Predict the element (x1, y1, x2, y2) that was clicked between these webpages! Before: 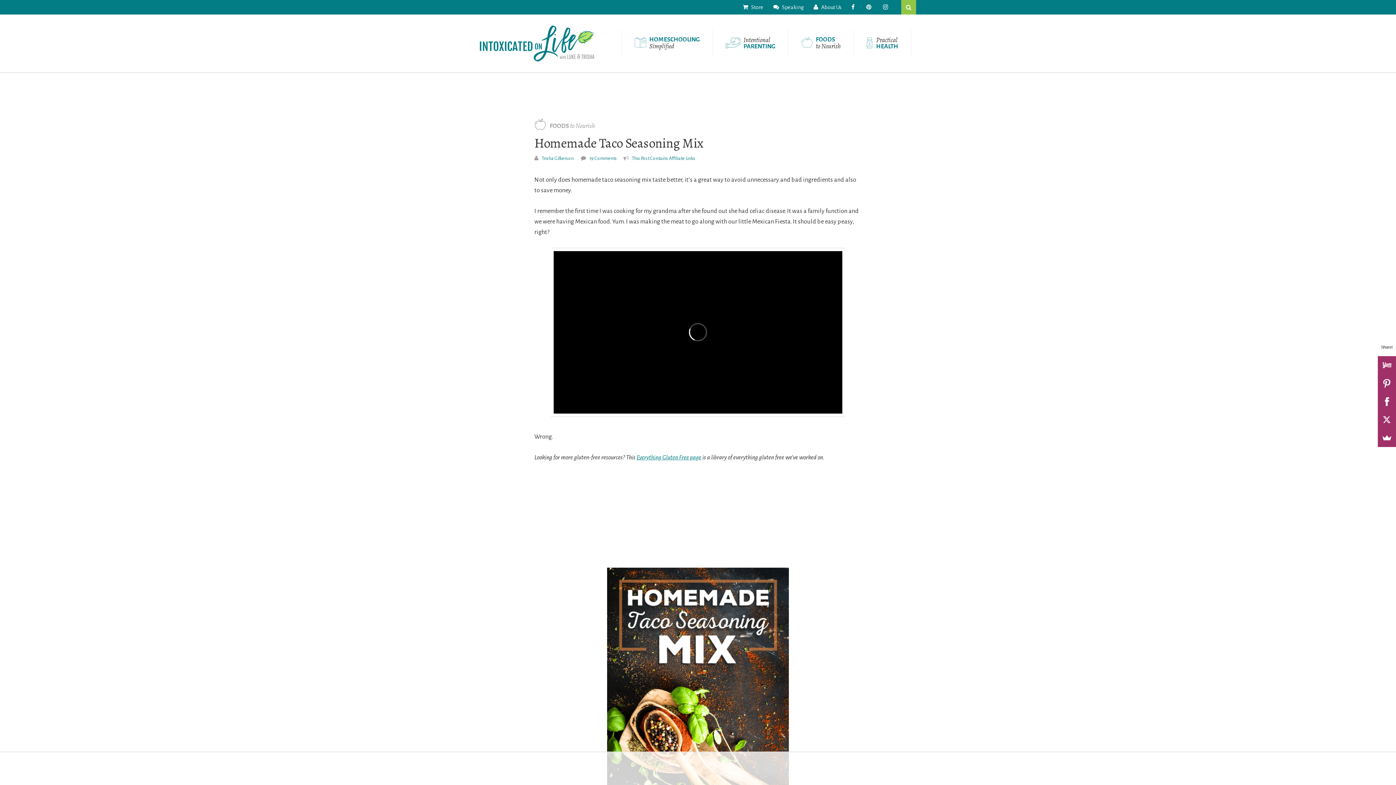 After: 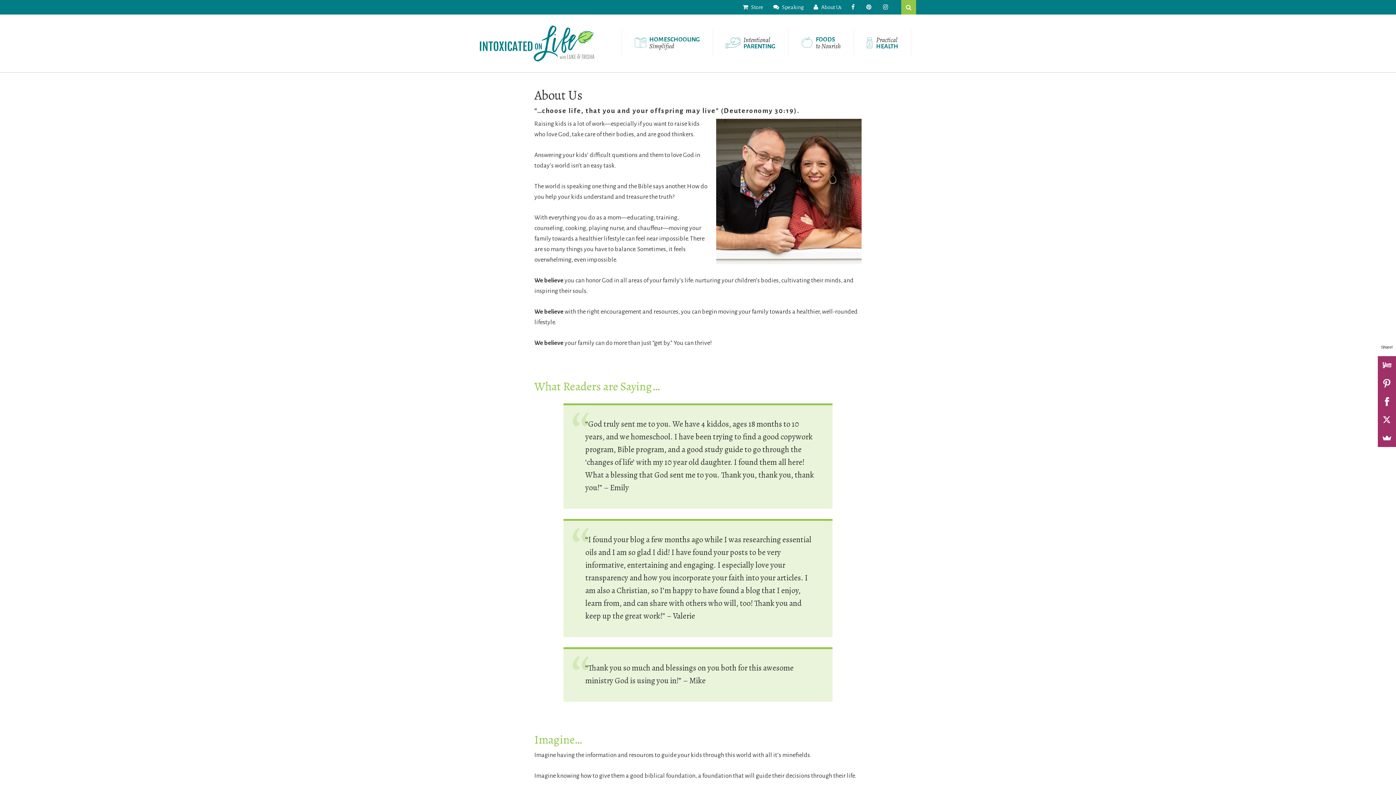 Action: label:  About Us bbox: (809, 0, 846, 14)